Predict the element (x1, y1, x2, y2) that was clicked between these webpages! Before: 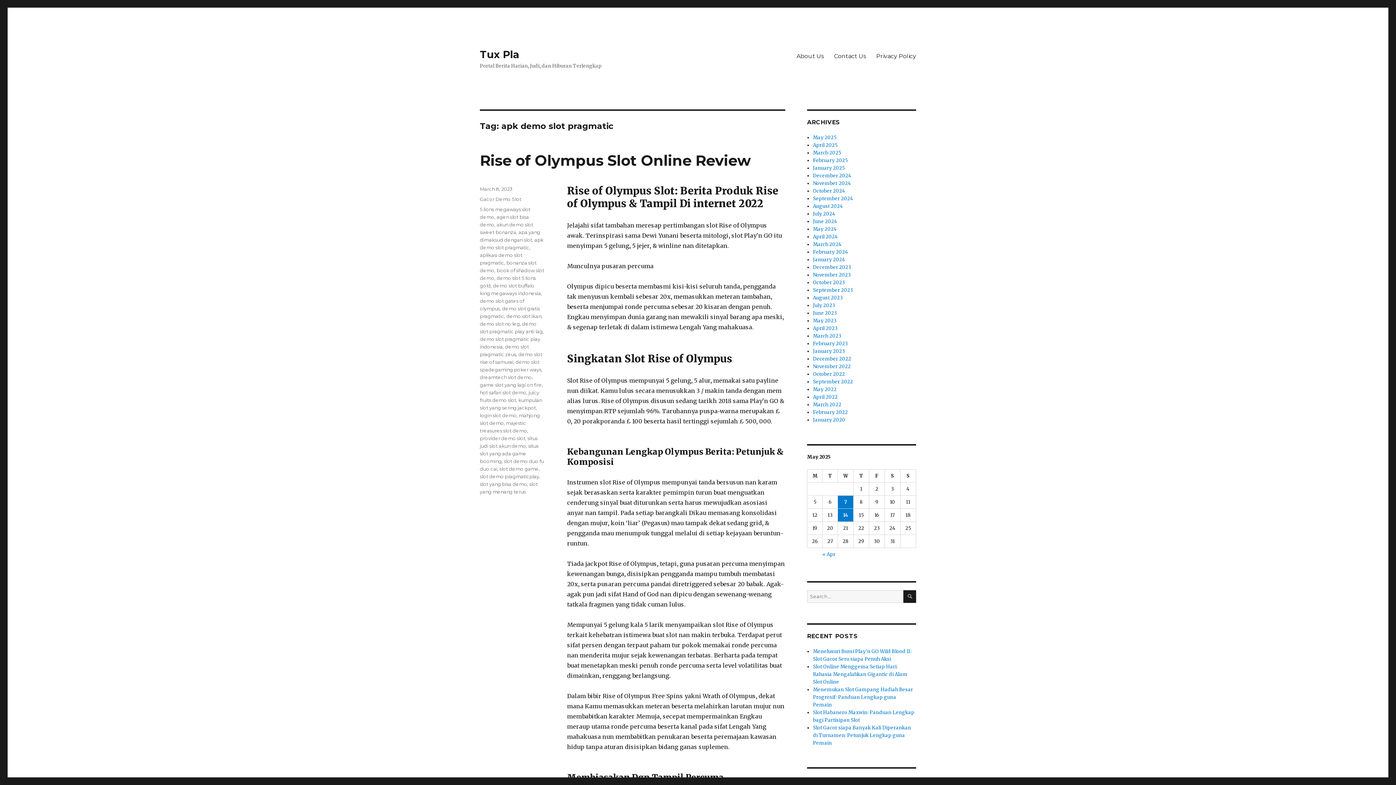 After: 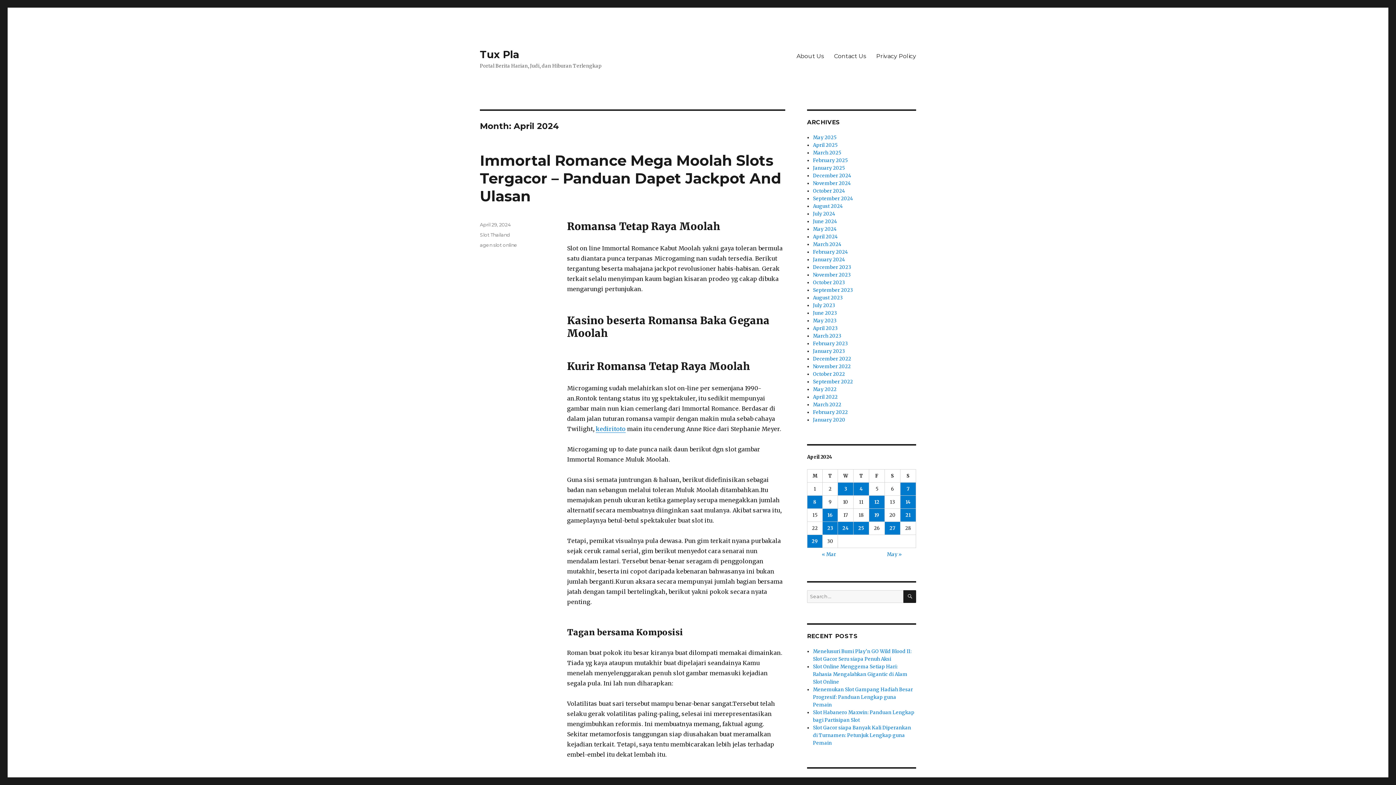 Action: label: April 2024 bbox: (813, 233, 838, 240)